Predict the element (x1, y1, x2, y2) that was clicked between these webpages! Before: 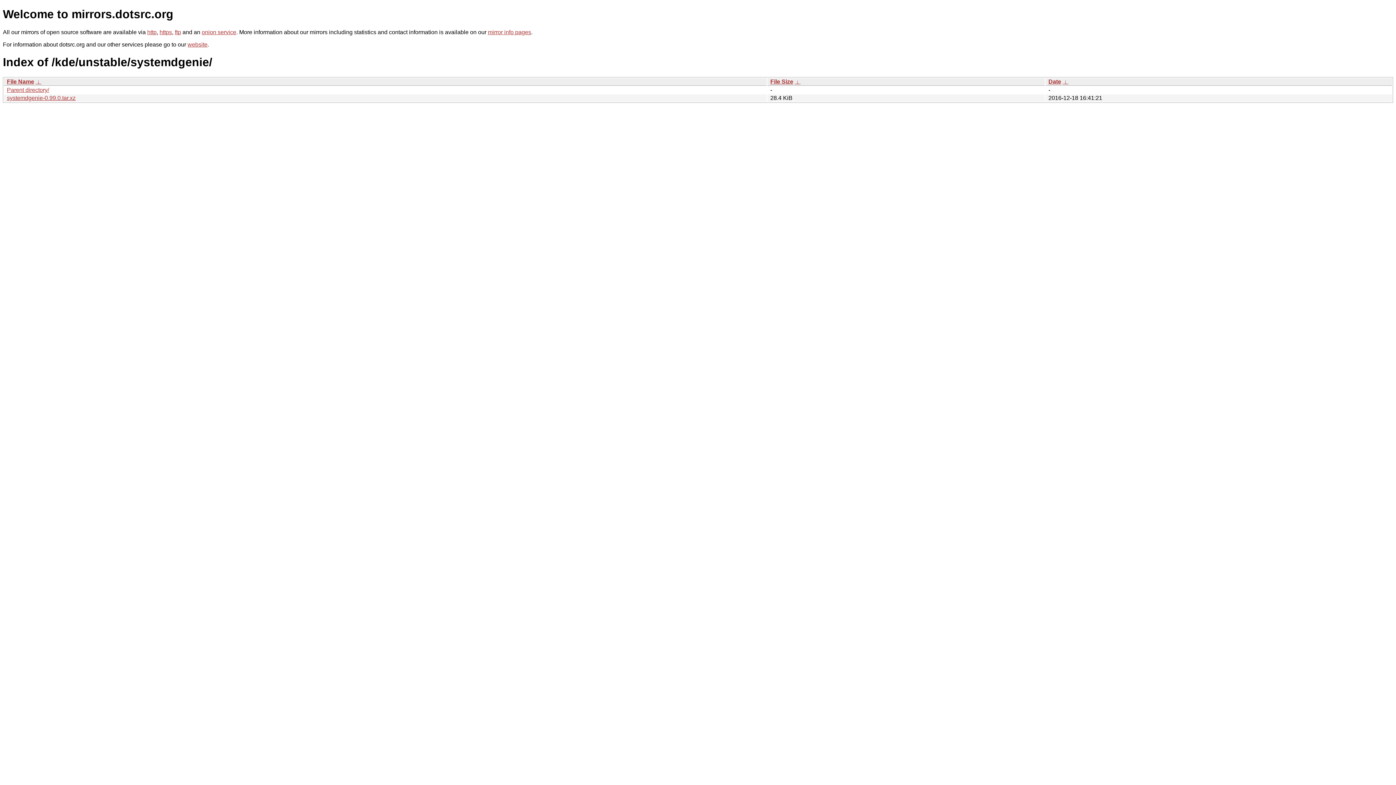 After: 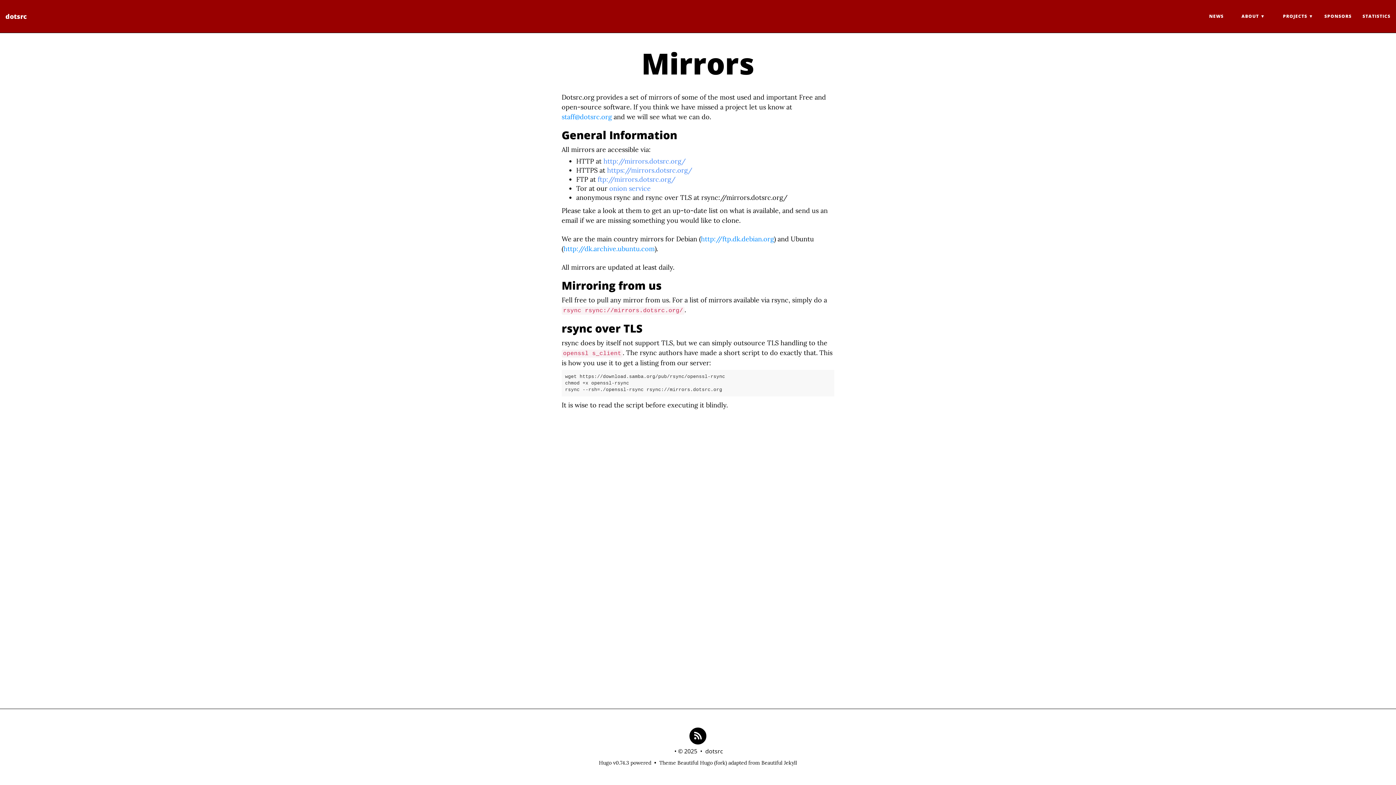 Action: label: mirror info pages bbox: (488, 29, 531, 35)